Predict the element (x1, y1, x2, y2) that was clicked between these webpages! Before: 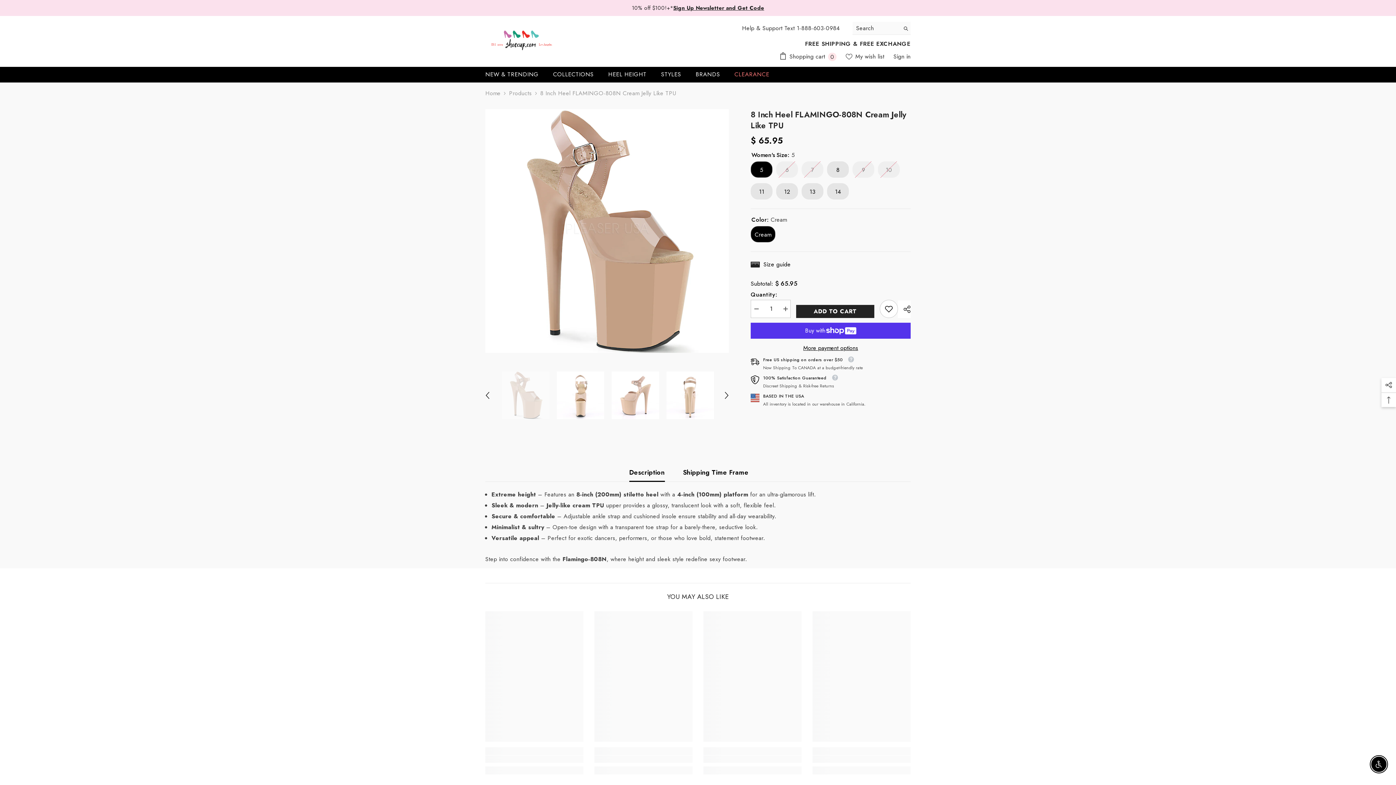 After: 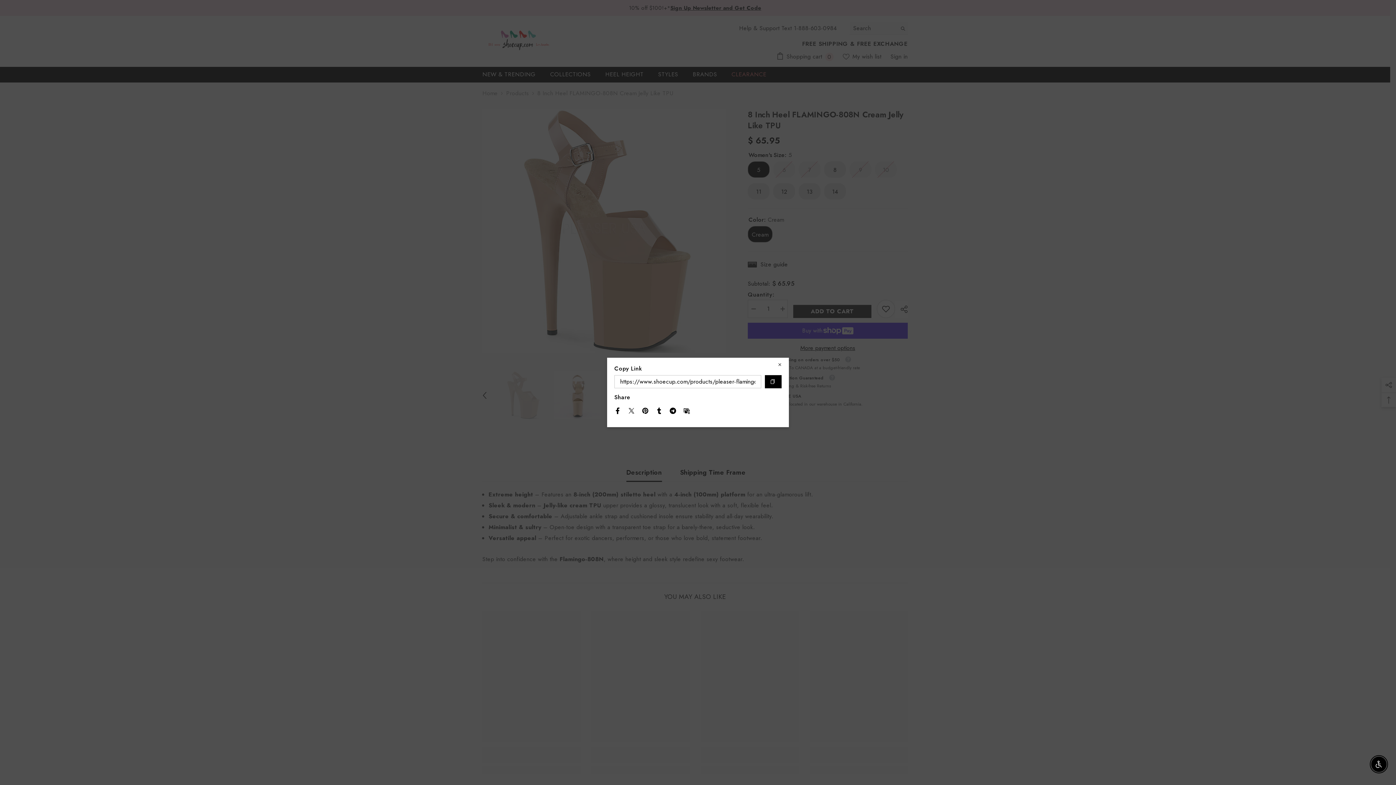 Action: bbox: (898, 300, 910, 318) label:  SHARE